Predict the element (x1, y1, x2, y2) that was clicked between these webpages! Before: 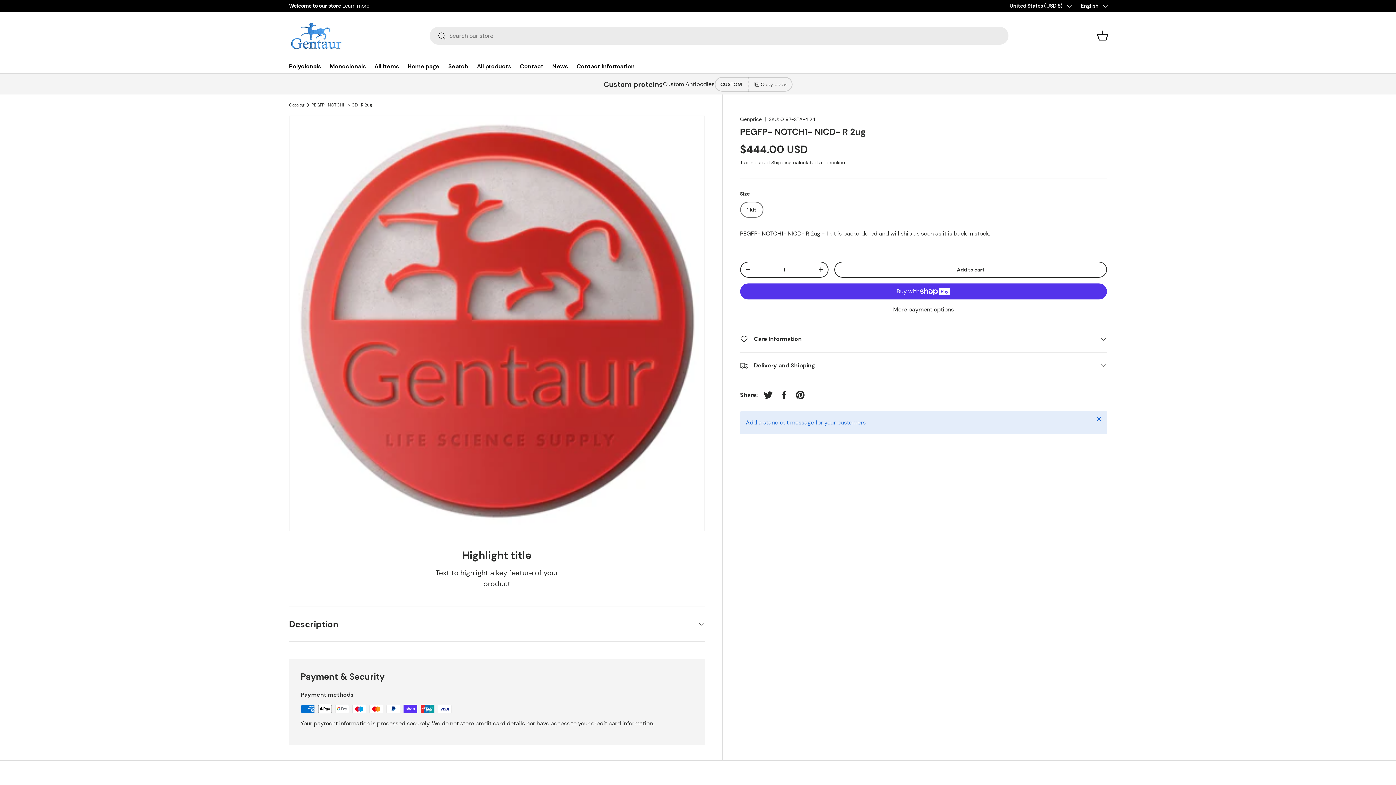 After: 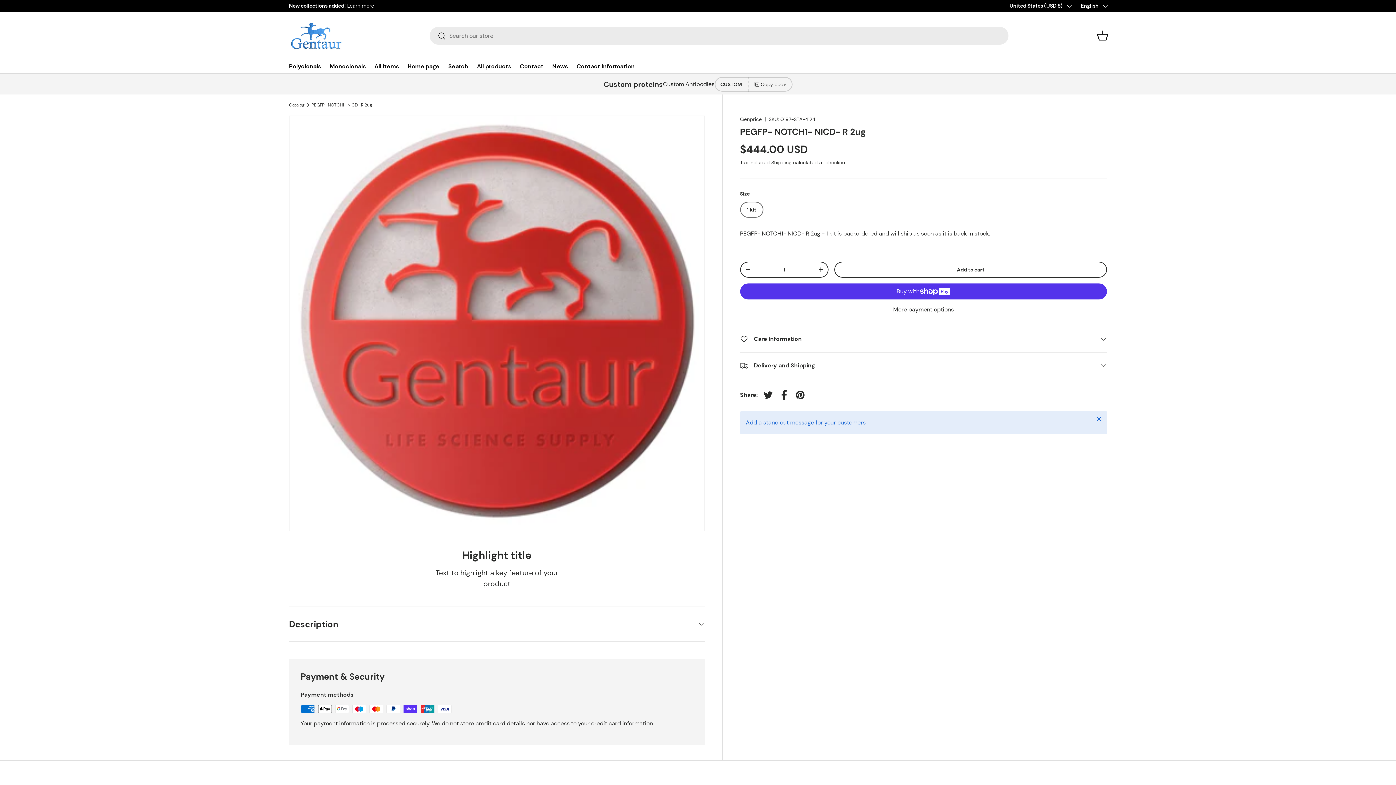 Action: bbox: (776, 387, 792, 403) label: Share on Facebook